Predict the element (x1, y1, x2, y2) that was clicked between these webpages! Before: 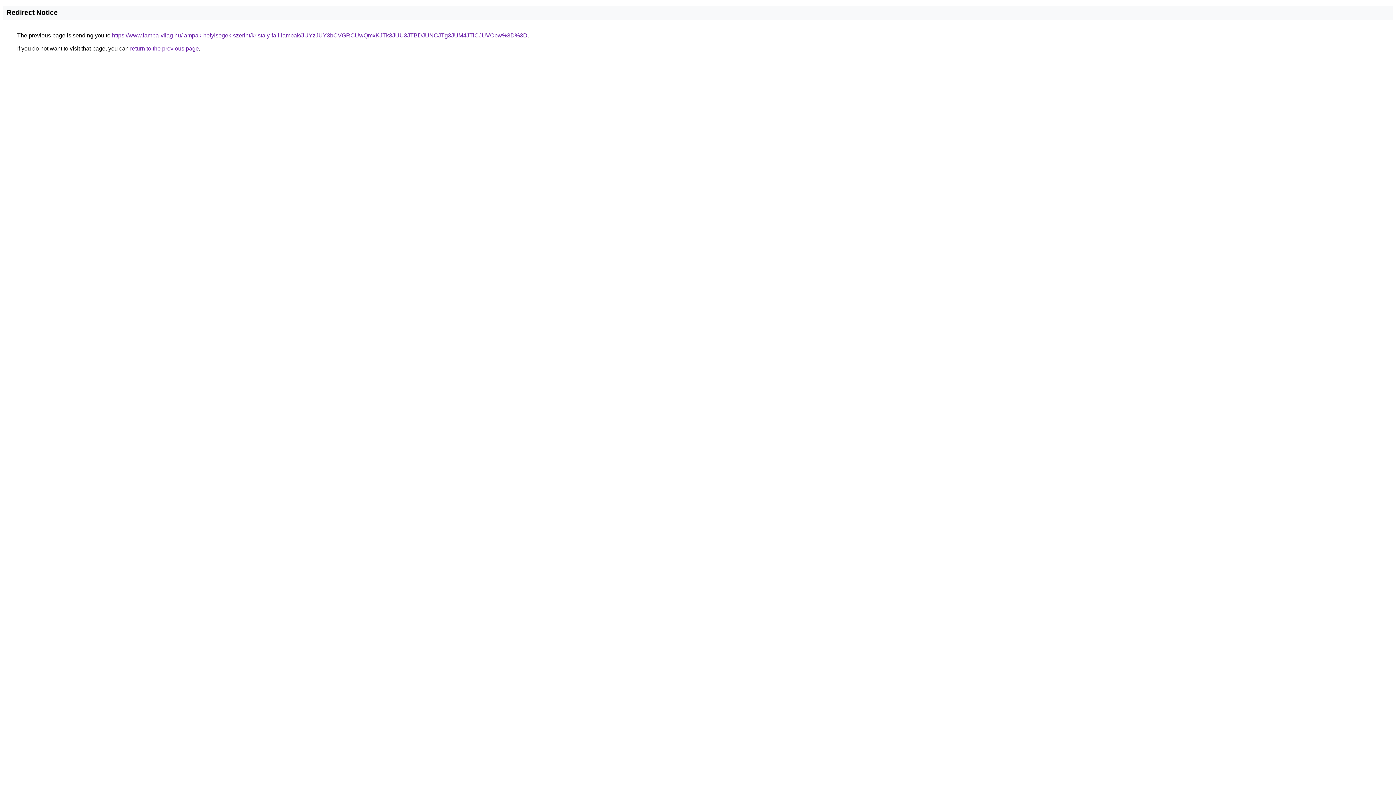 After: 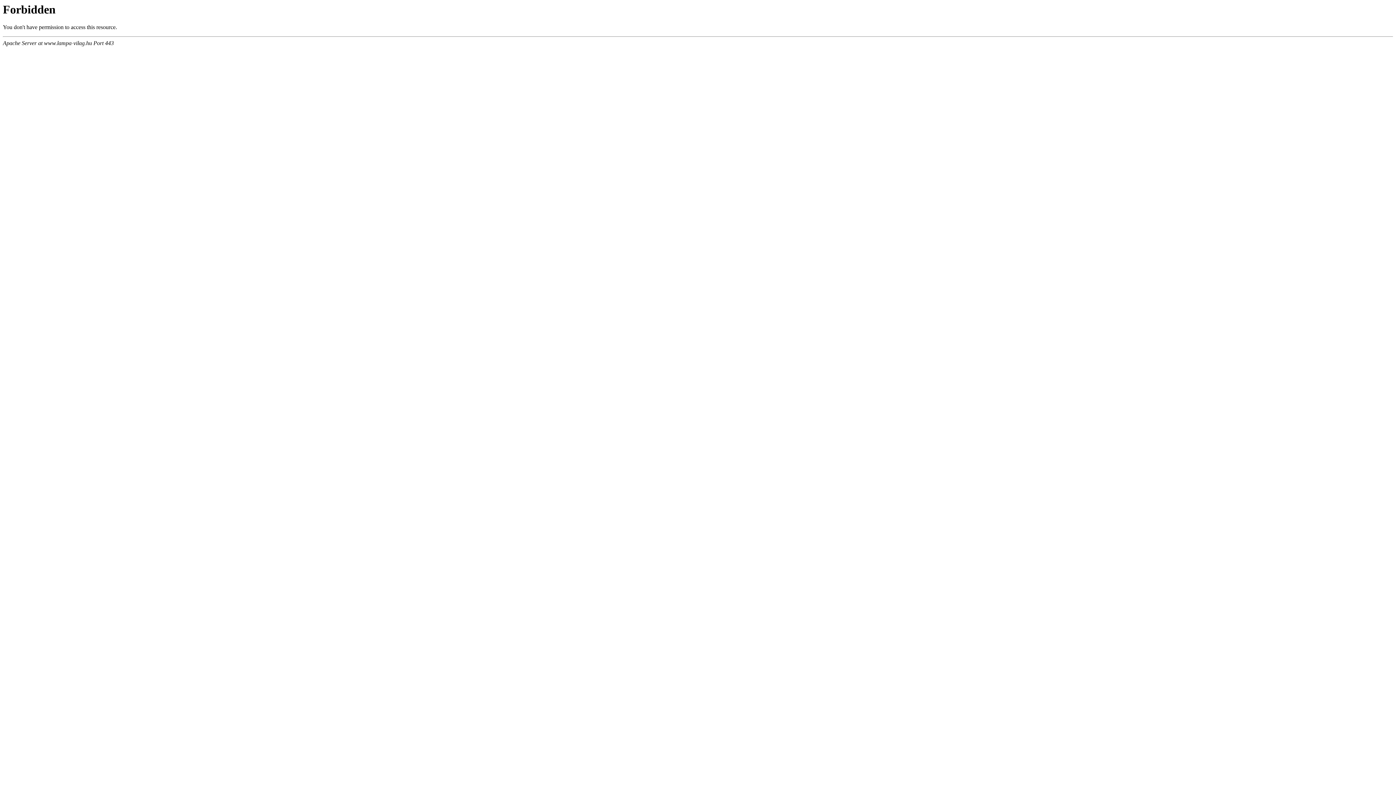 Action: label: https://www.lampa-vilag.hu/lampak-helyisegek-szerint/kristaly-fali-lampak/JUYzJUY3bCVGRCUwQmxKJTk3JUU3JTBDJUNCJTg3JUM4JTlCJUVCbw%3D%3D bbox: (112, 32, 527, 38)